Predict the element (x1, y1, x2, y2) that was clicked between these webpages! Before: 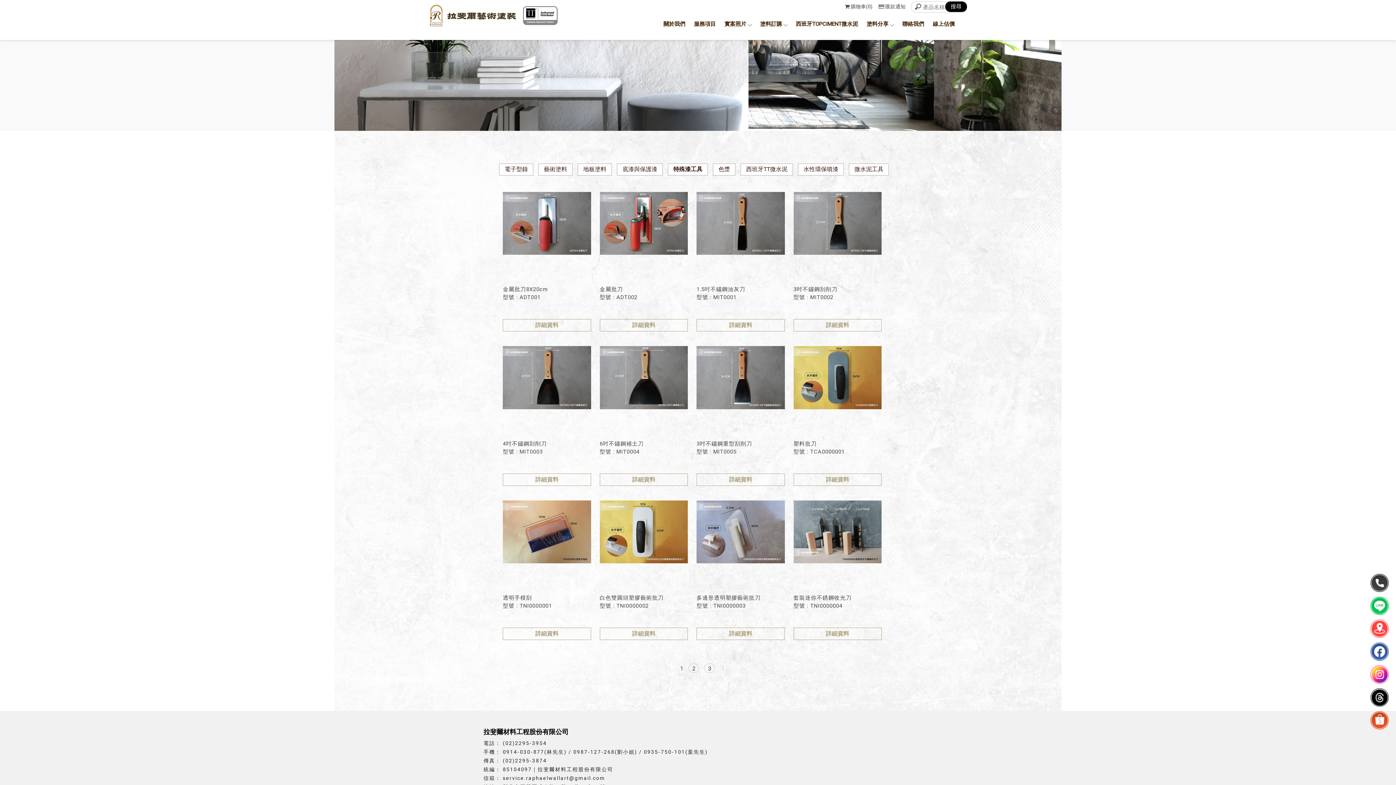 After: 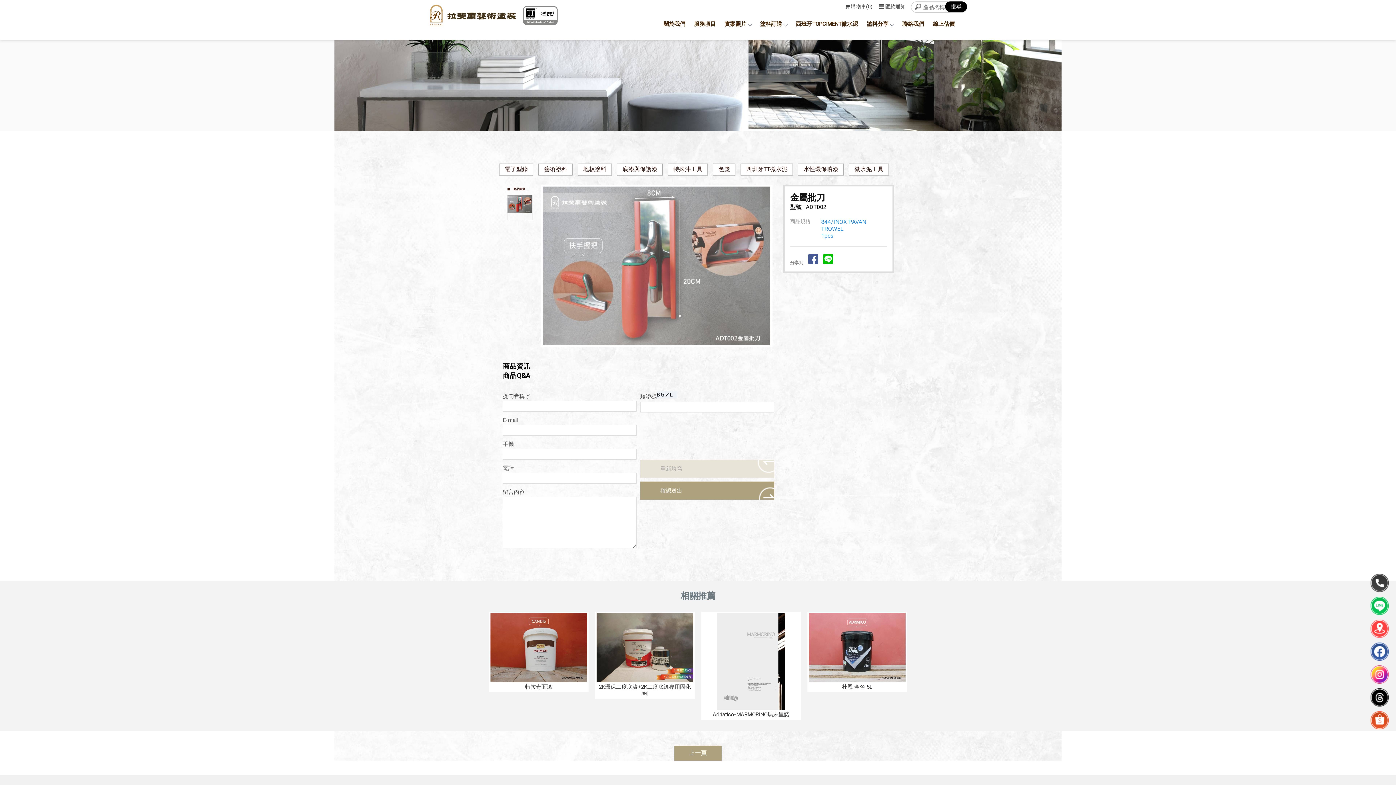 Action: label: 金屬批刀
型號 : ADT002
 
詳細資料 bbox: (599, 192, 688, 331)